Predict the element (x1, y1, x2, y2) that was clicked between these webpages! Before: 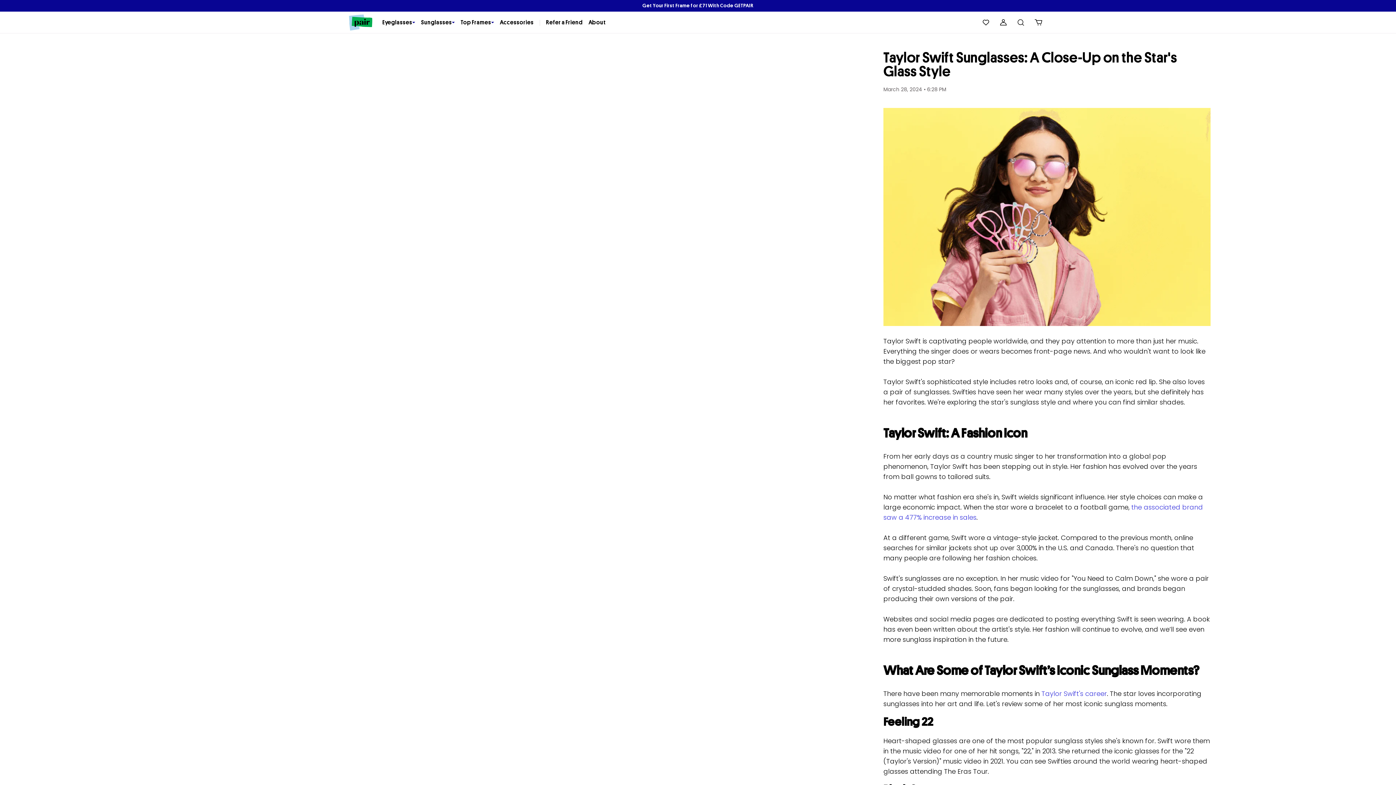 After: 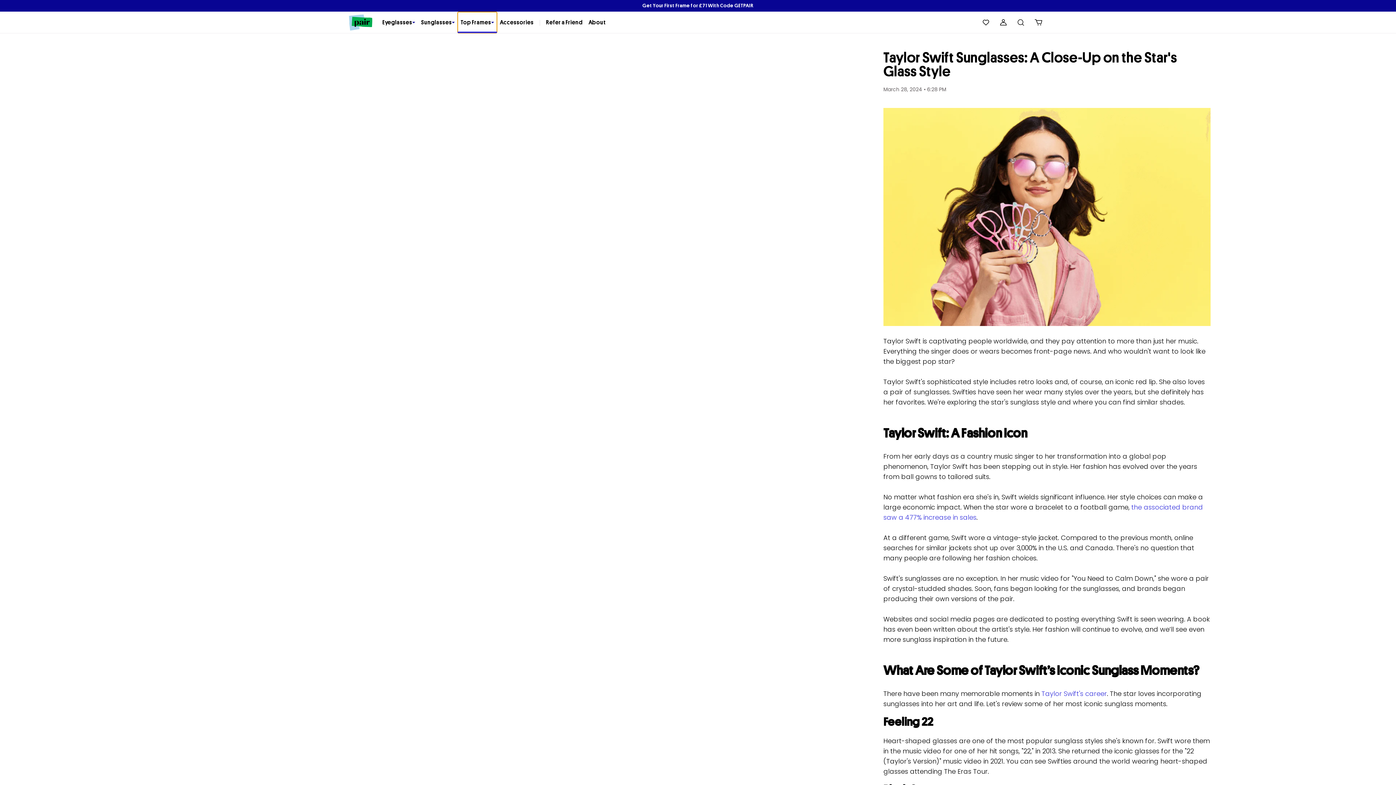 Action: label: Top Frames

right arrow
sub-nav-indicator bbox: (457, 11, 497, 32)